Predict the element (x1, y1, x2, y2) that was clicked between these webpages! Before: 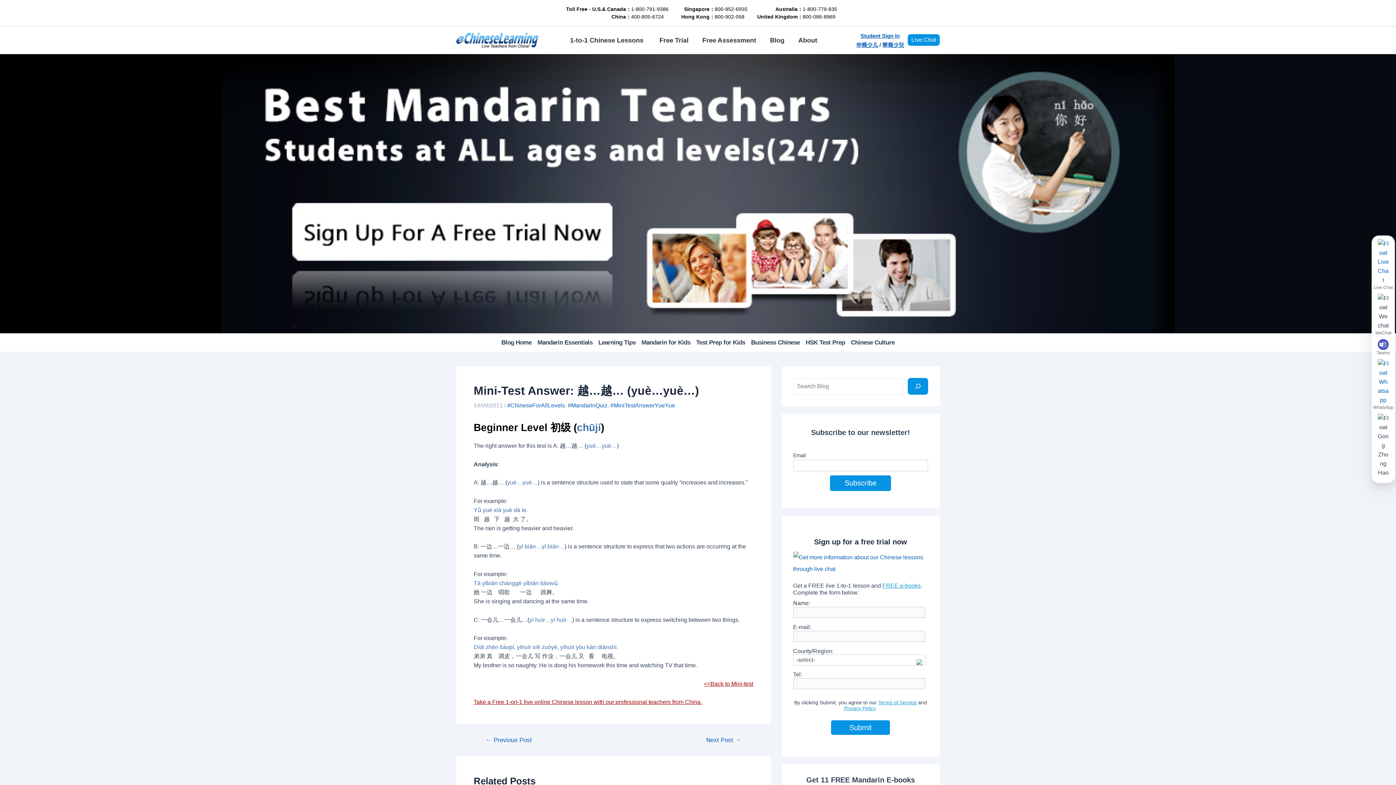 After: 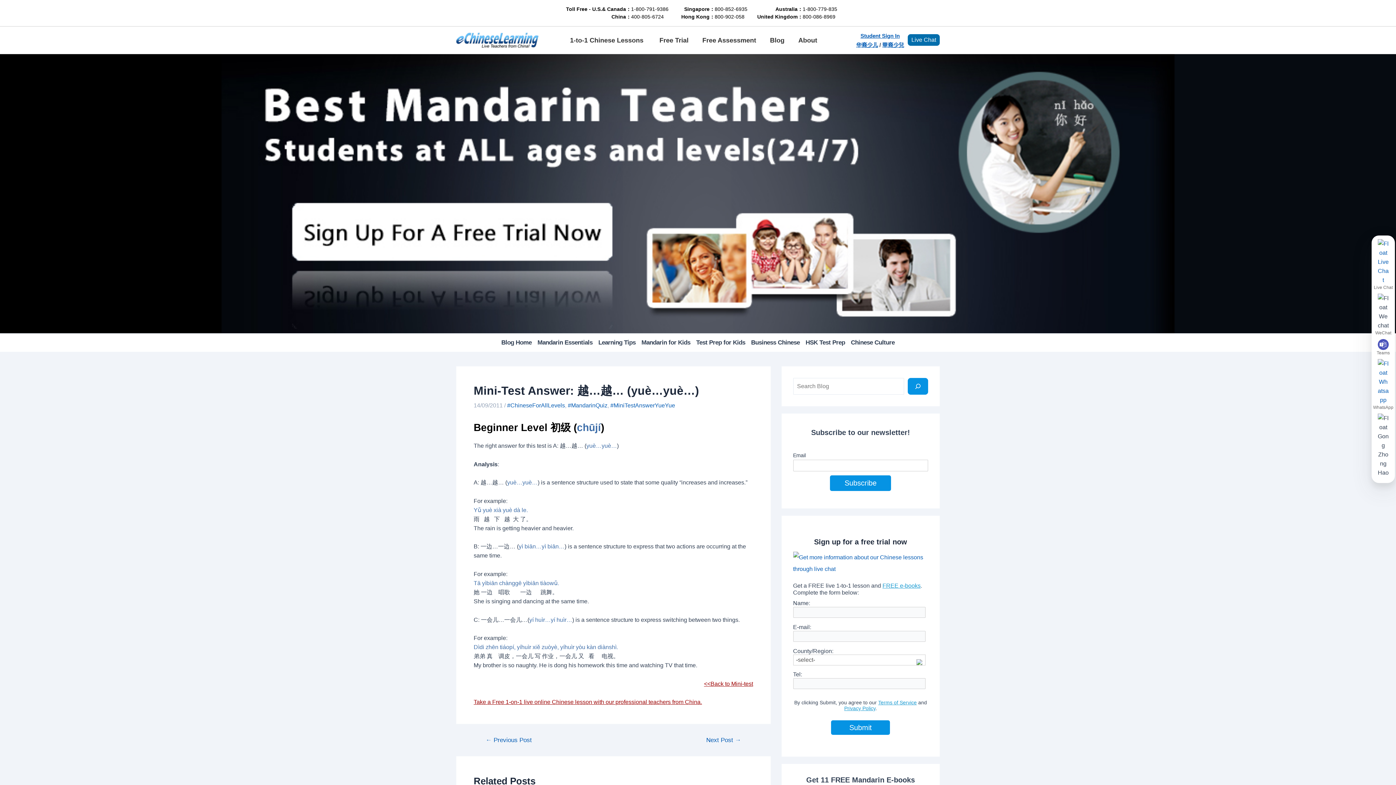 Action: bbox: (908, 34, 940, 45) label: Live Chat